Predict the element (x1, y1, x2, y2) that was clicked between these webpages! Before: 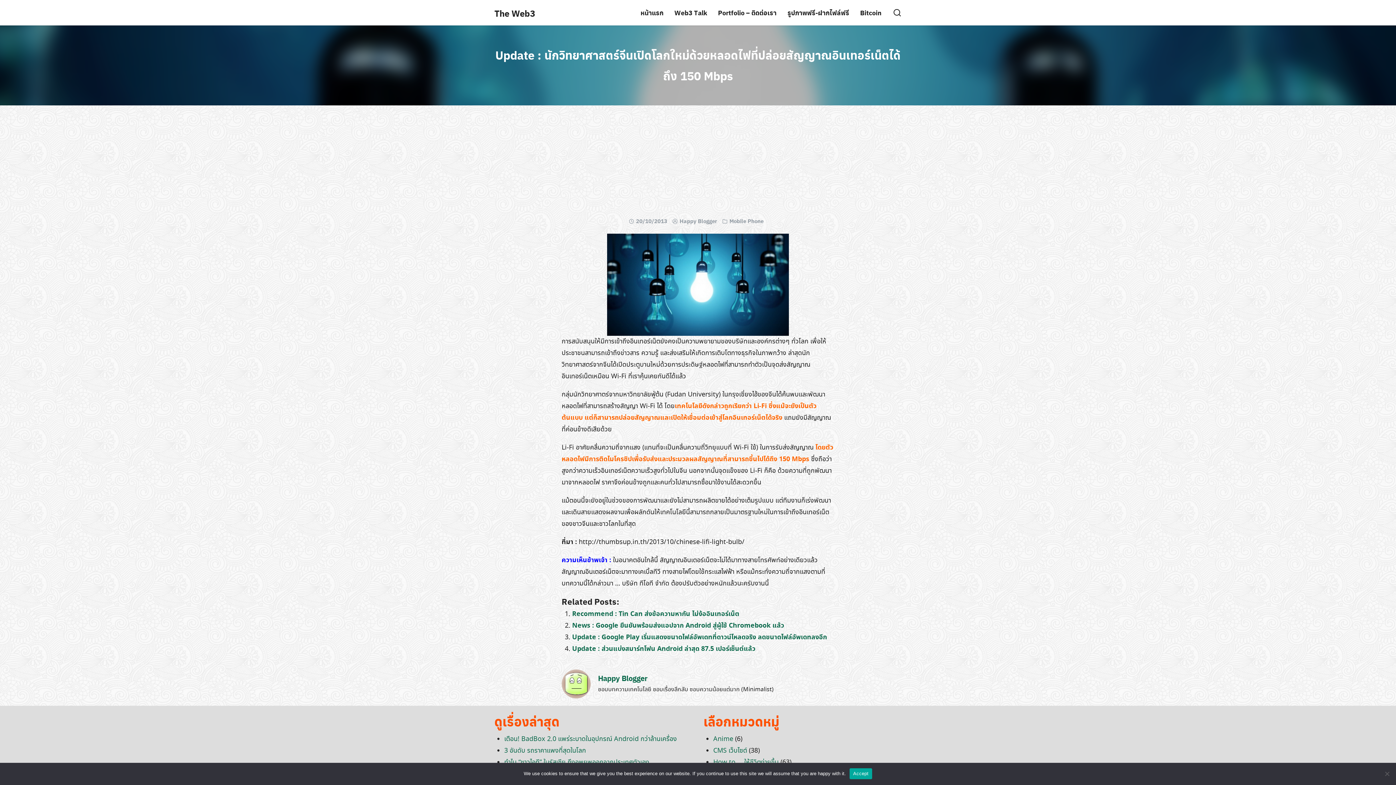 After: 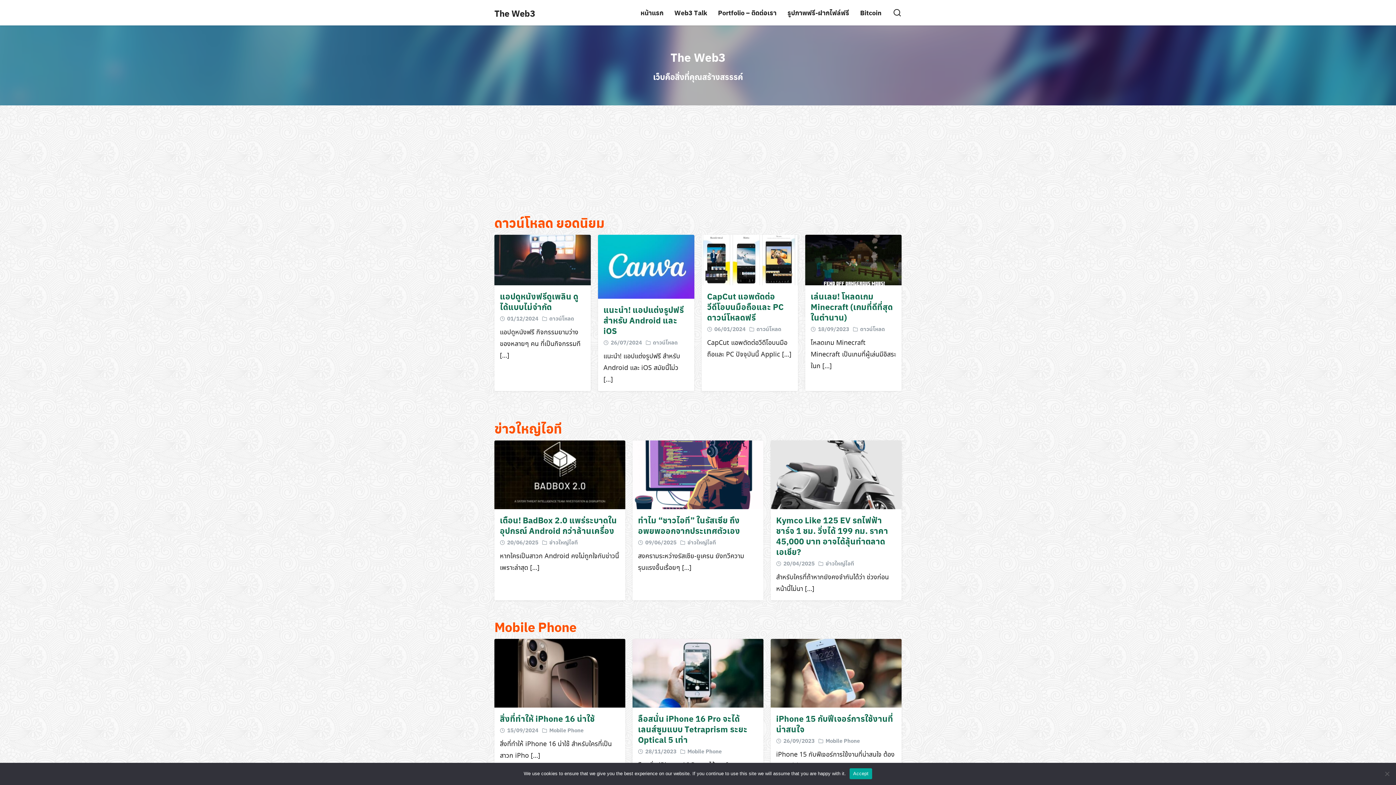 Action: label: หน้าแรก bbox: (635, 5, 669, 19)